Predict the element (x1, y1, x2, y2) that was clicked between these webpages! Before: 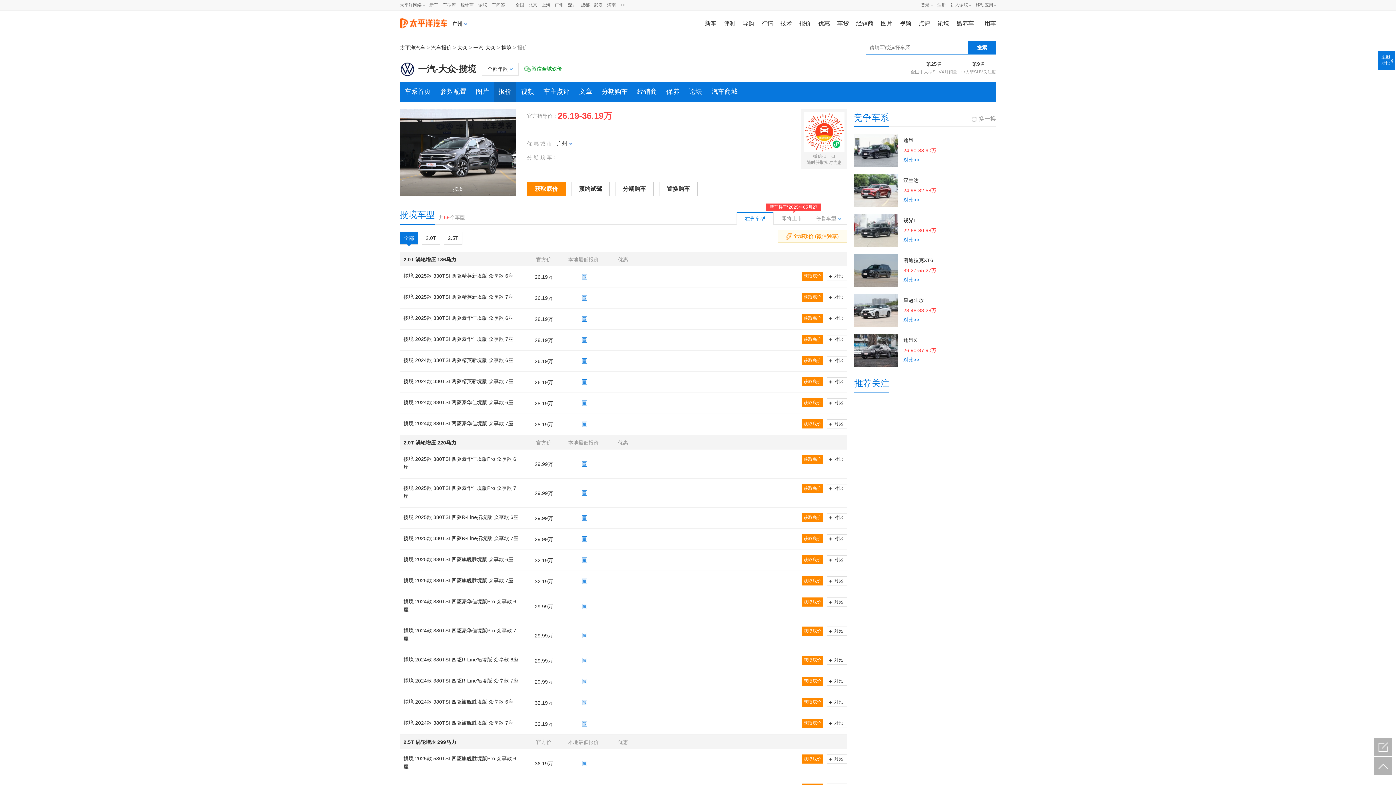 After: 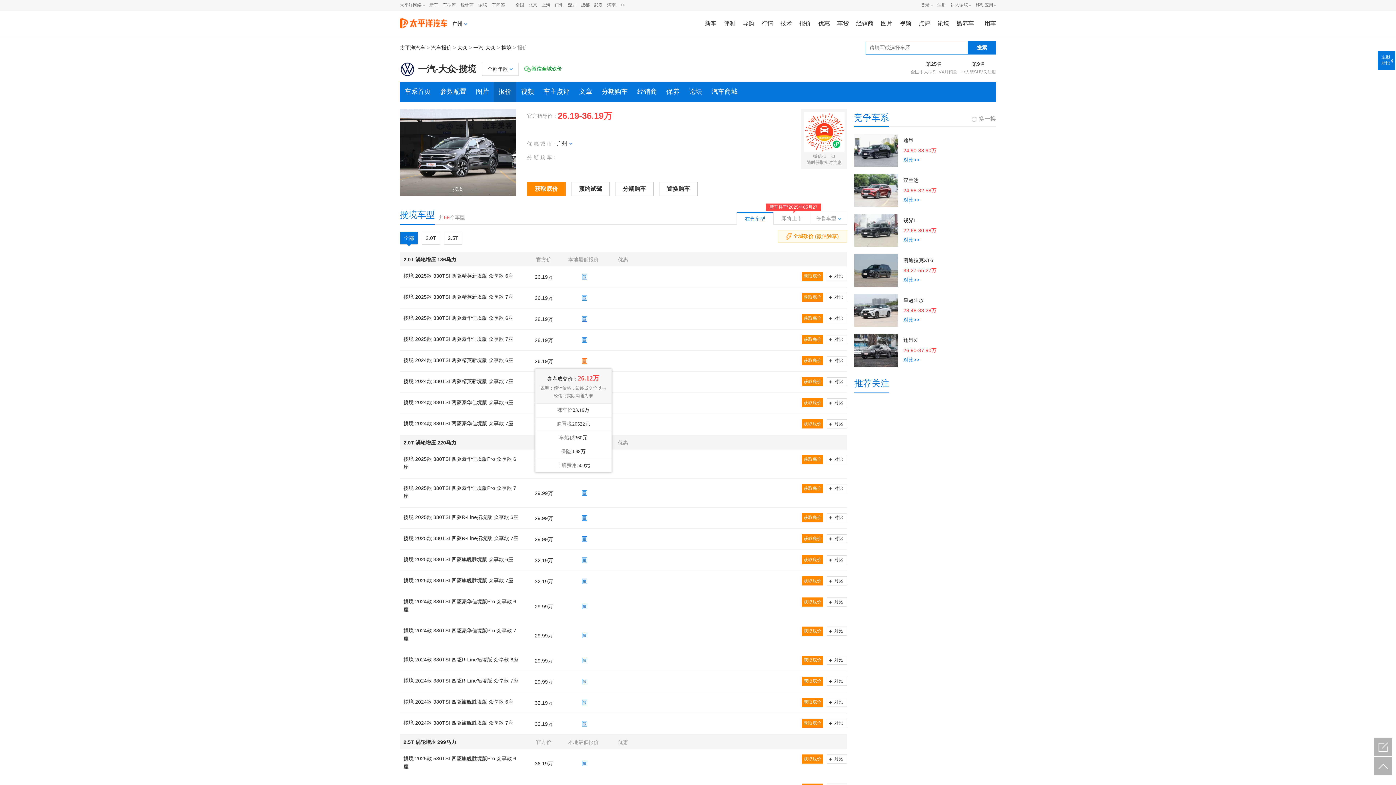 Action: bbox: (580, 358, 587, 364)